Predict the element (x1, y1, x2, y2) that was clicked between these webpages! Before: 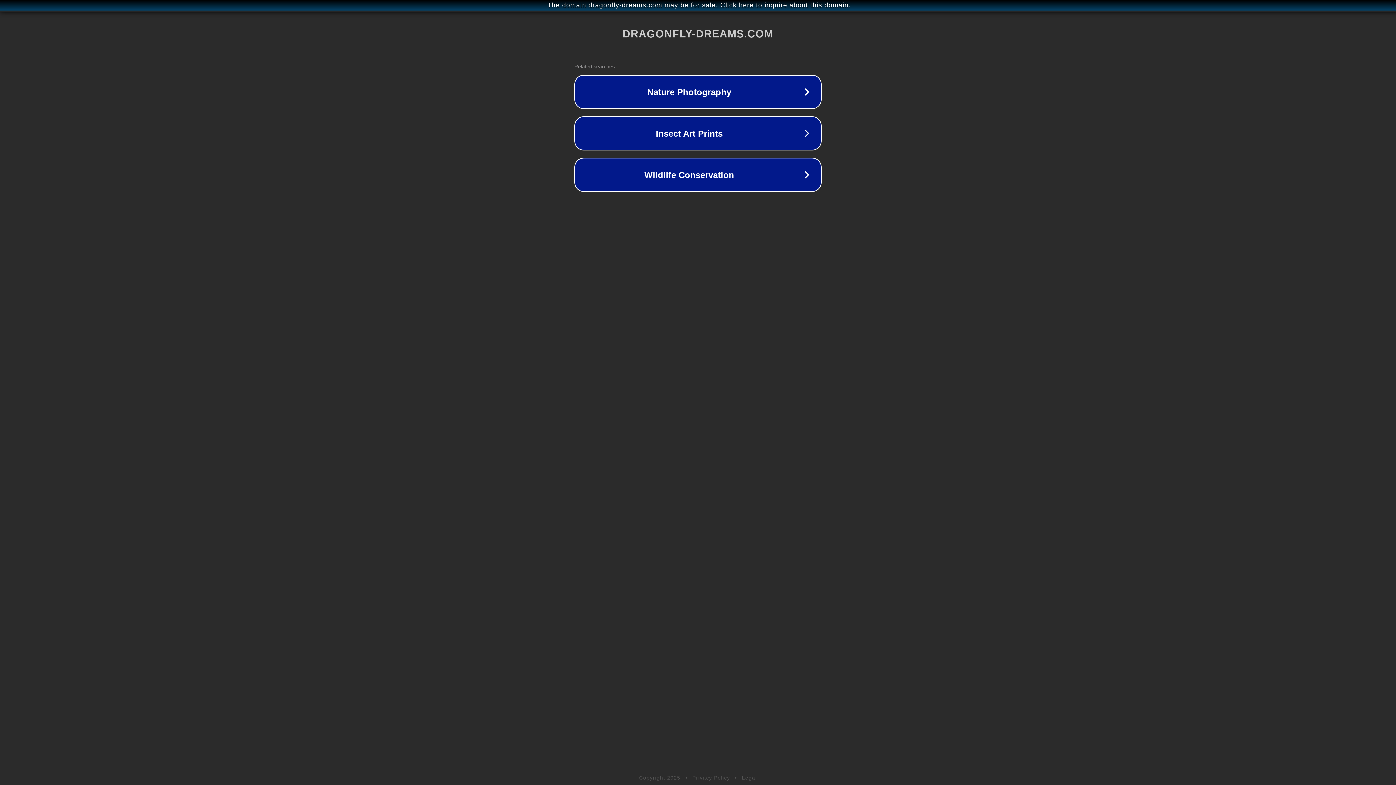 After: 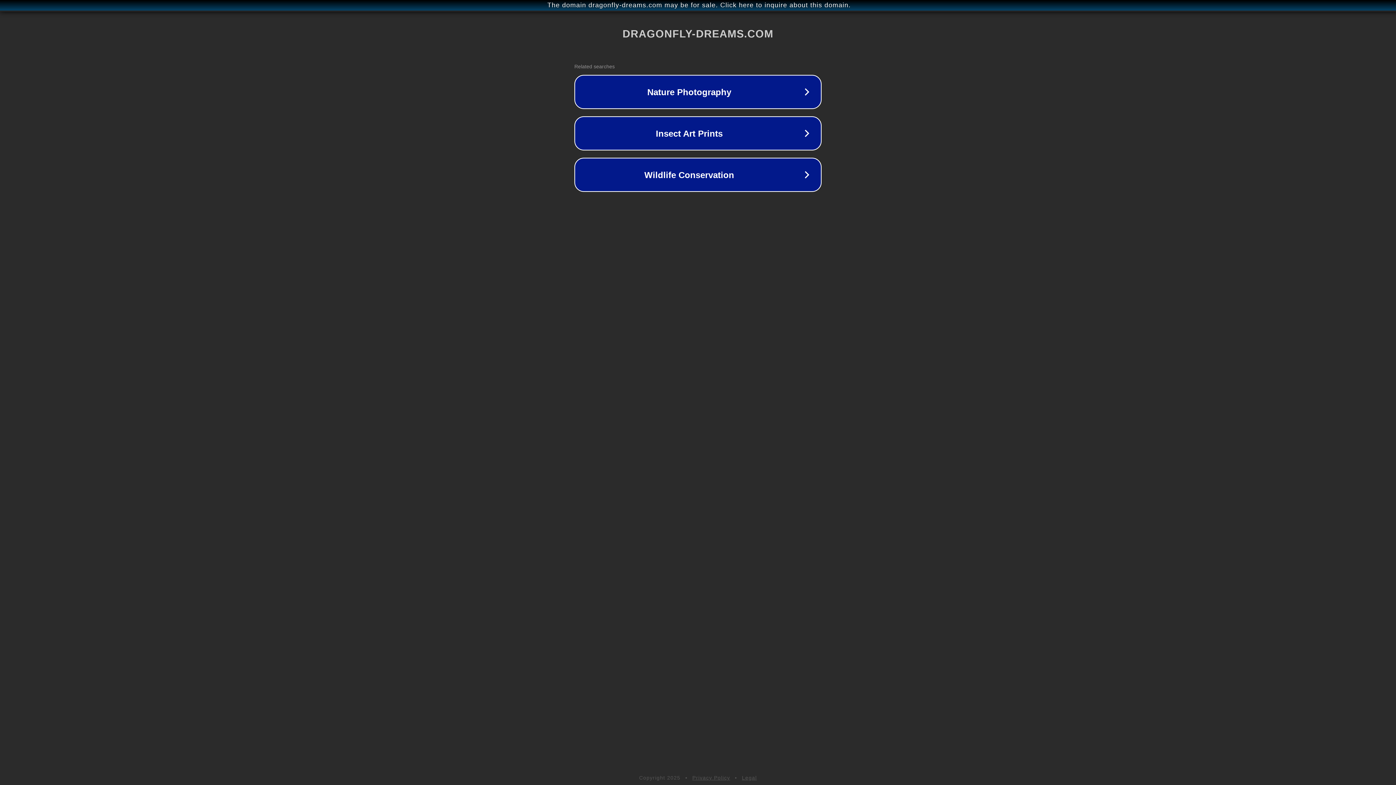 Action: label: Privacy Policy bbox: (692, 775, 730, 781)